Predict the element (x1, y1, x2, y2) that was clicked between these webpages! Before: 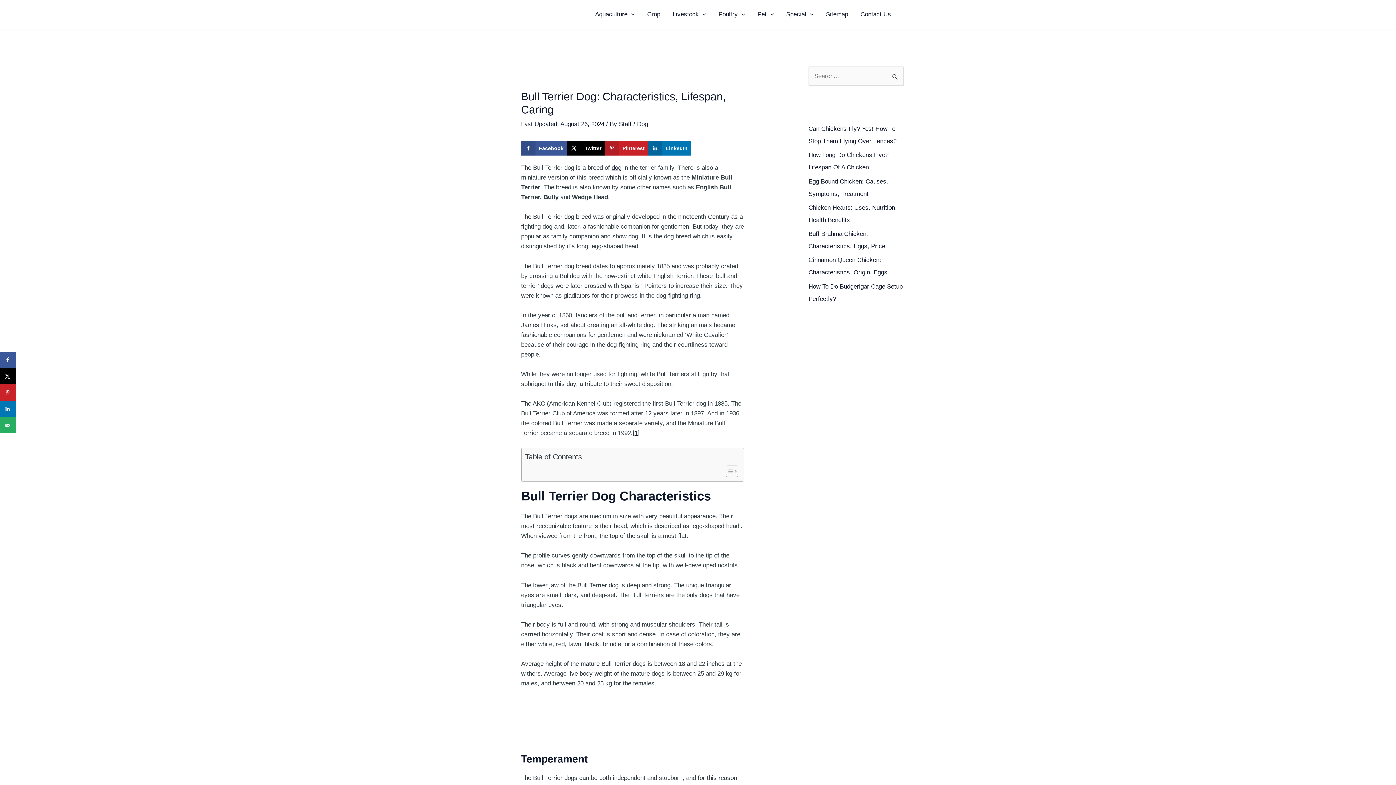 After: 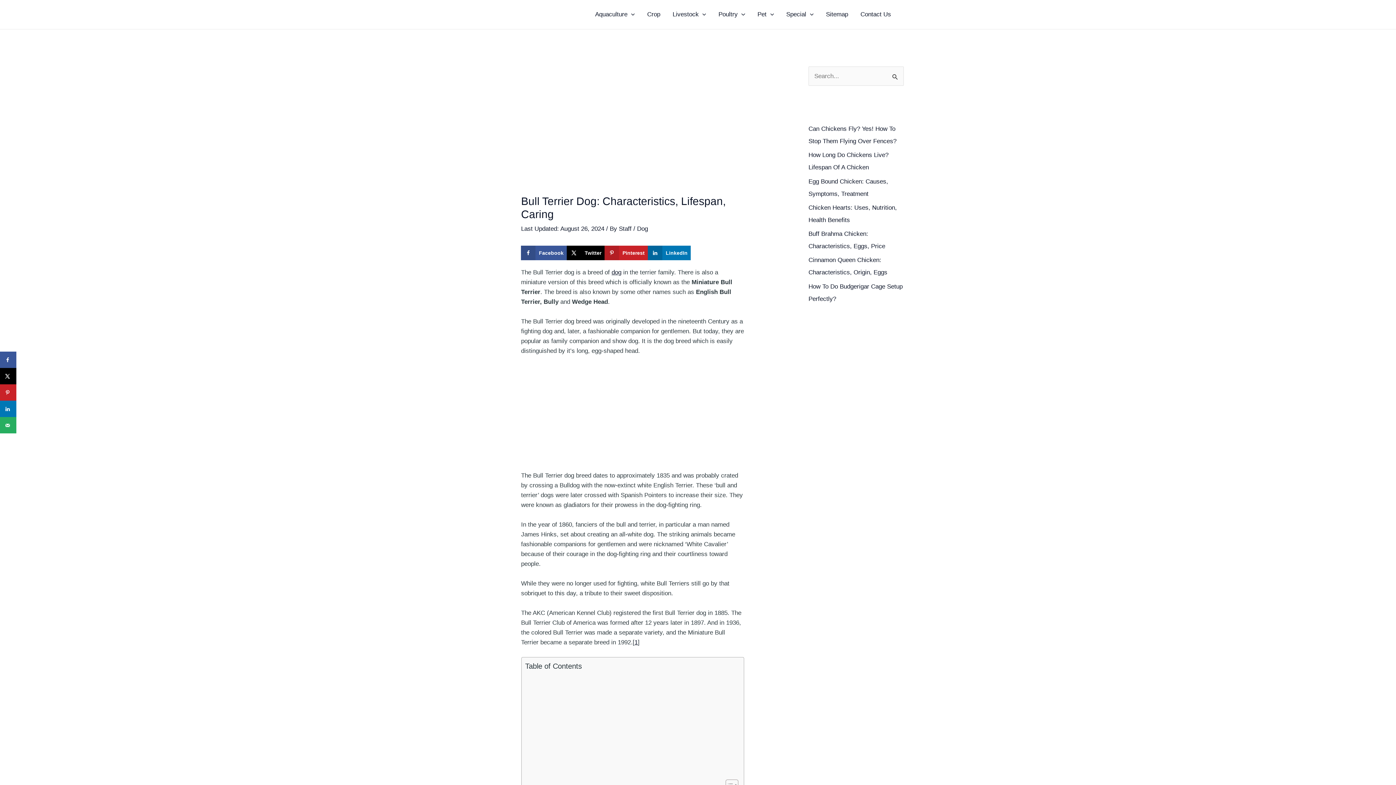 Action: bbox: (720, 465, 736, 477) label: Toggle Table of Content